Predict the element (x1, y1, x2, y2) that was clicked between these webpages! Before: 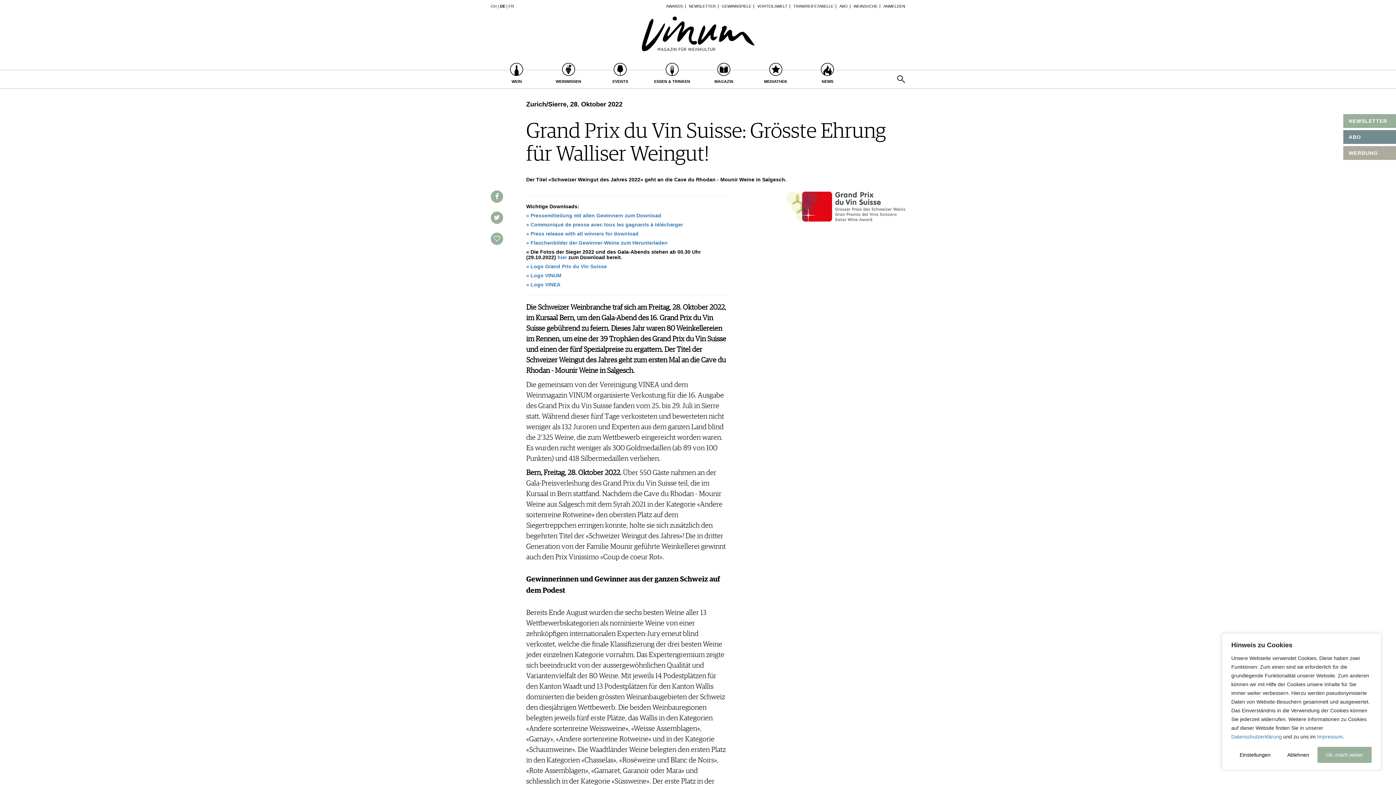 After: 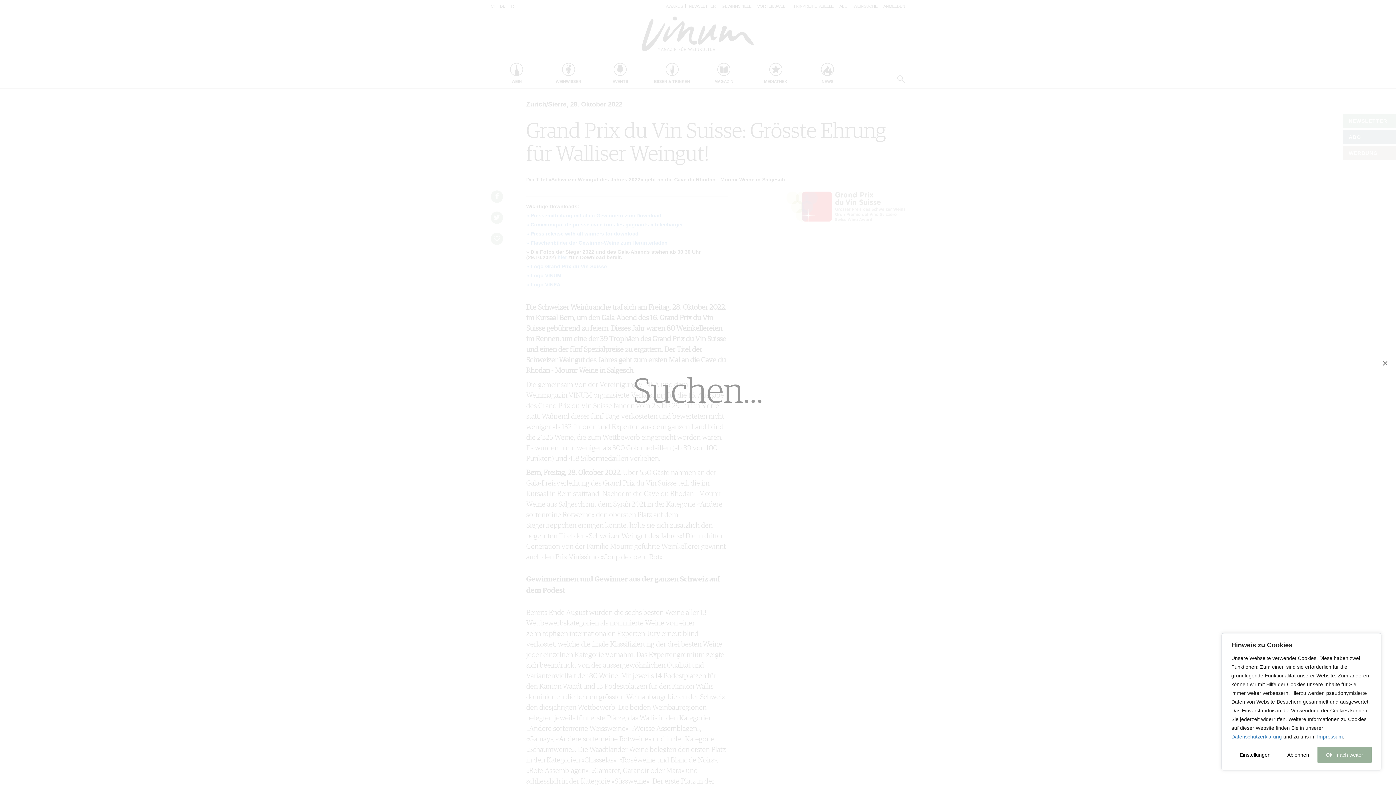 Action: bbox: (897, 75, 905, 83) label:  